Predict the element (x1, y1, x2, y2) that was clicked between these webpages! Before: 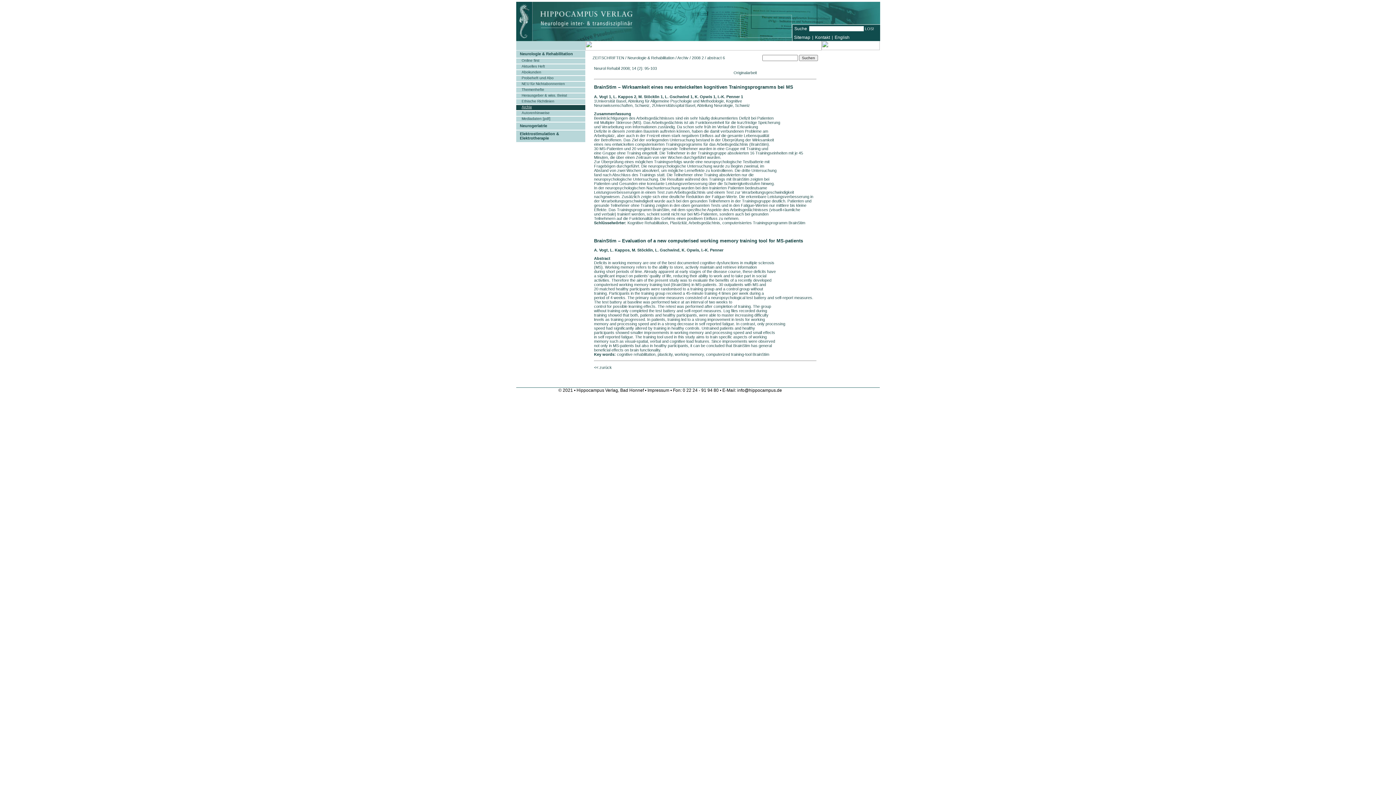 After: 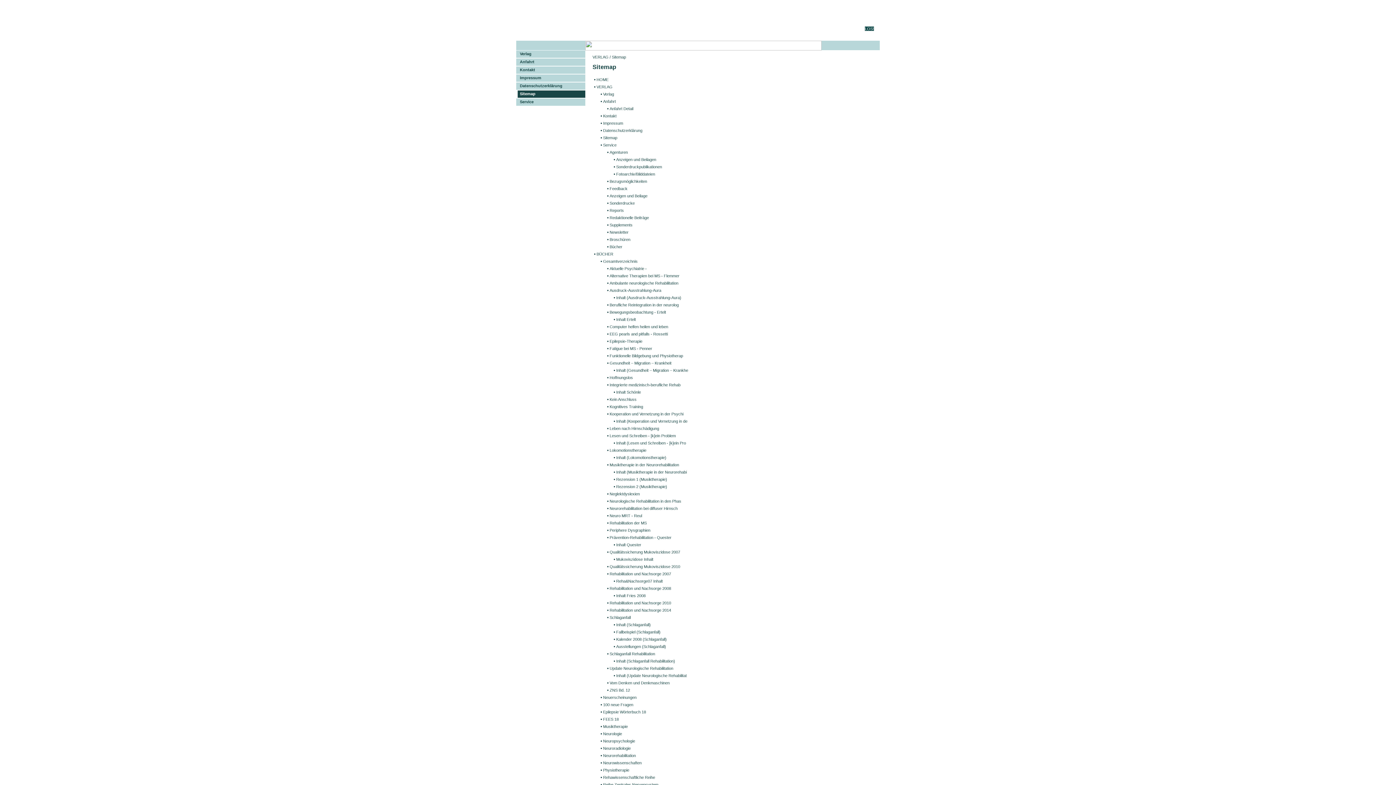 Action: label: Sitemap bbox: (794, 34, 810, 40)